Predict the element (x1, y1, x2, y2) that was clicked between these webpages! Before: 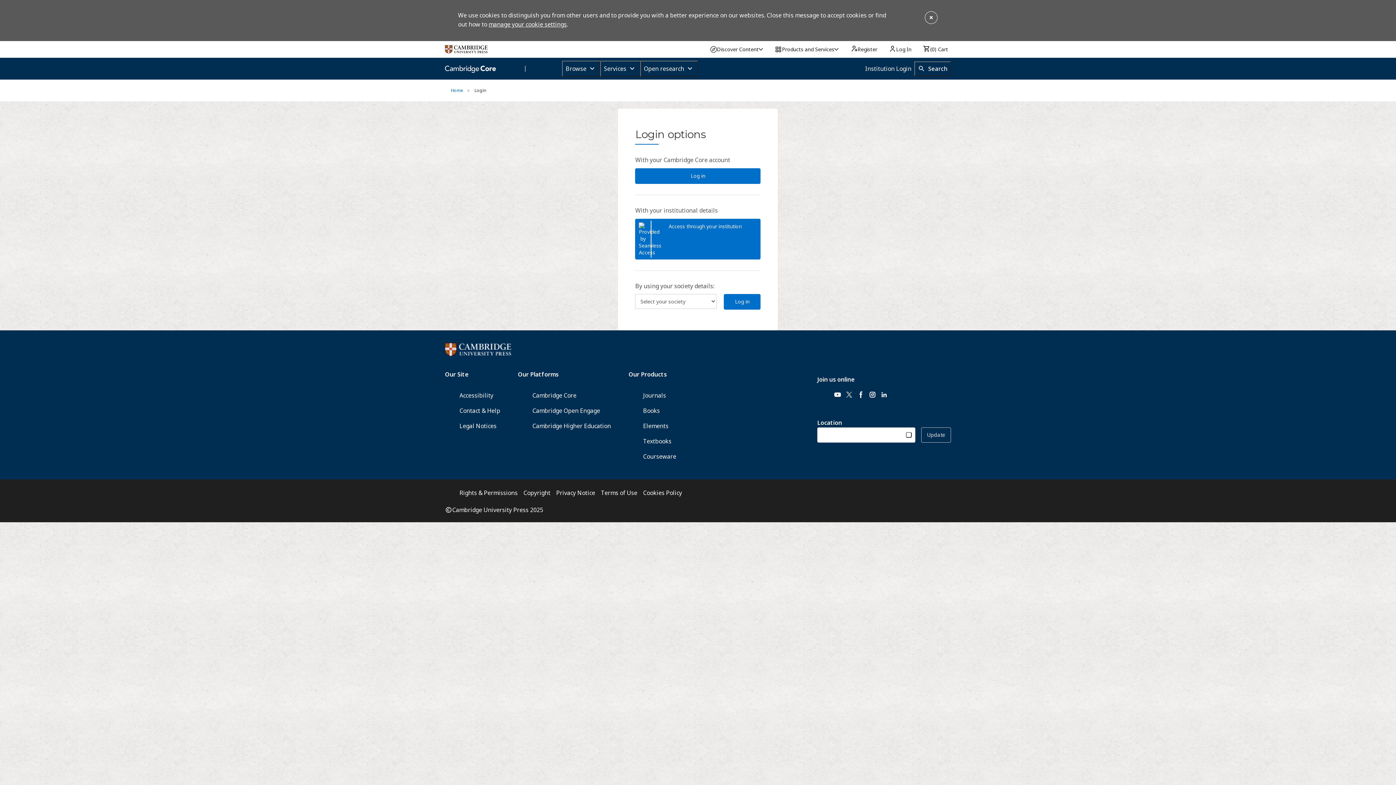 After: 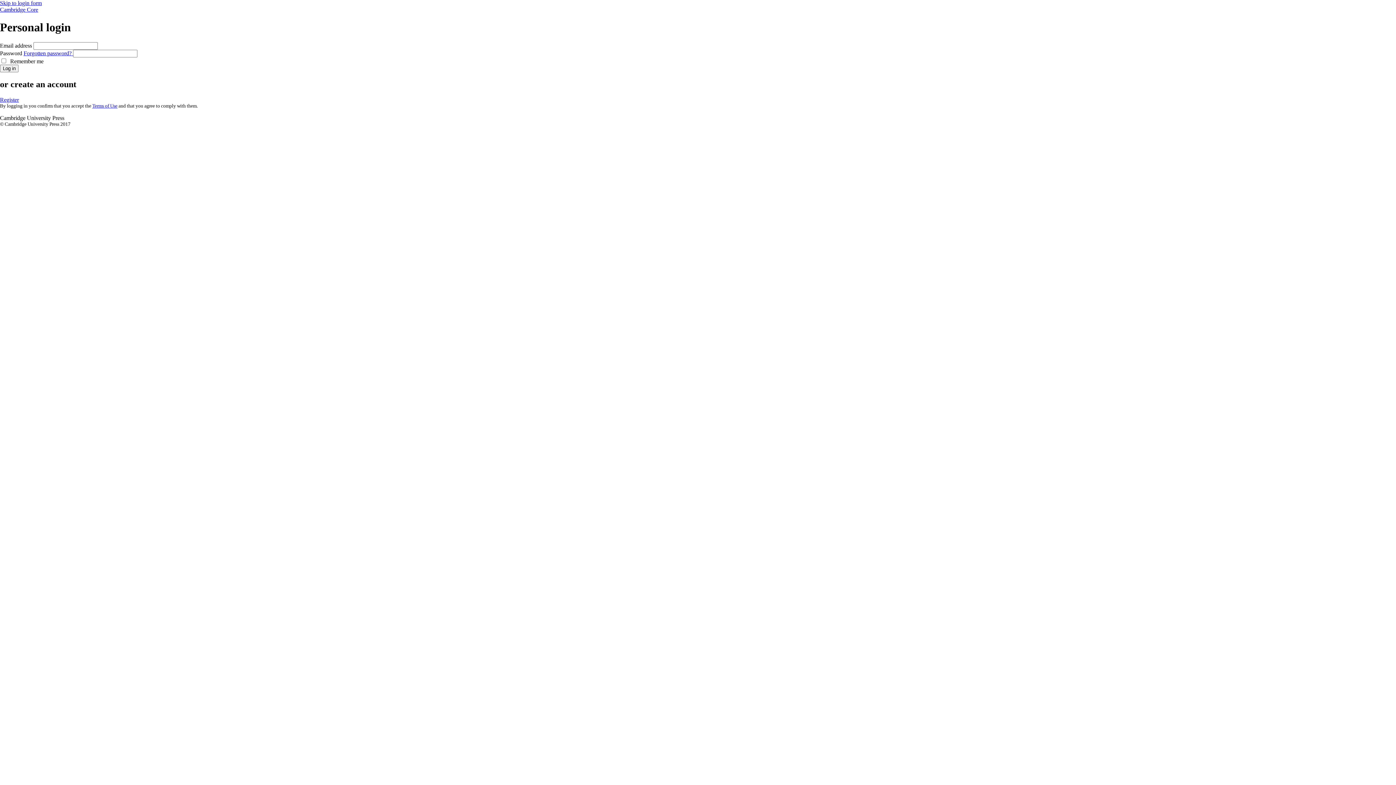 Action: label: Log in bbox: (724, 294, 760, 309)